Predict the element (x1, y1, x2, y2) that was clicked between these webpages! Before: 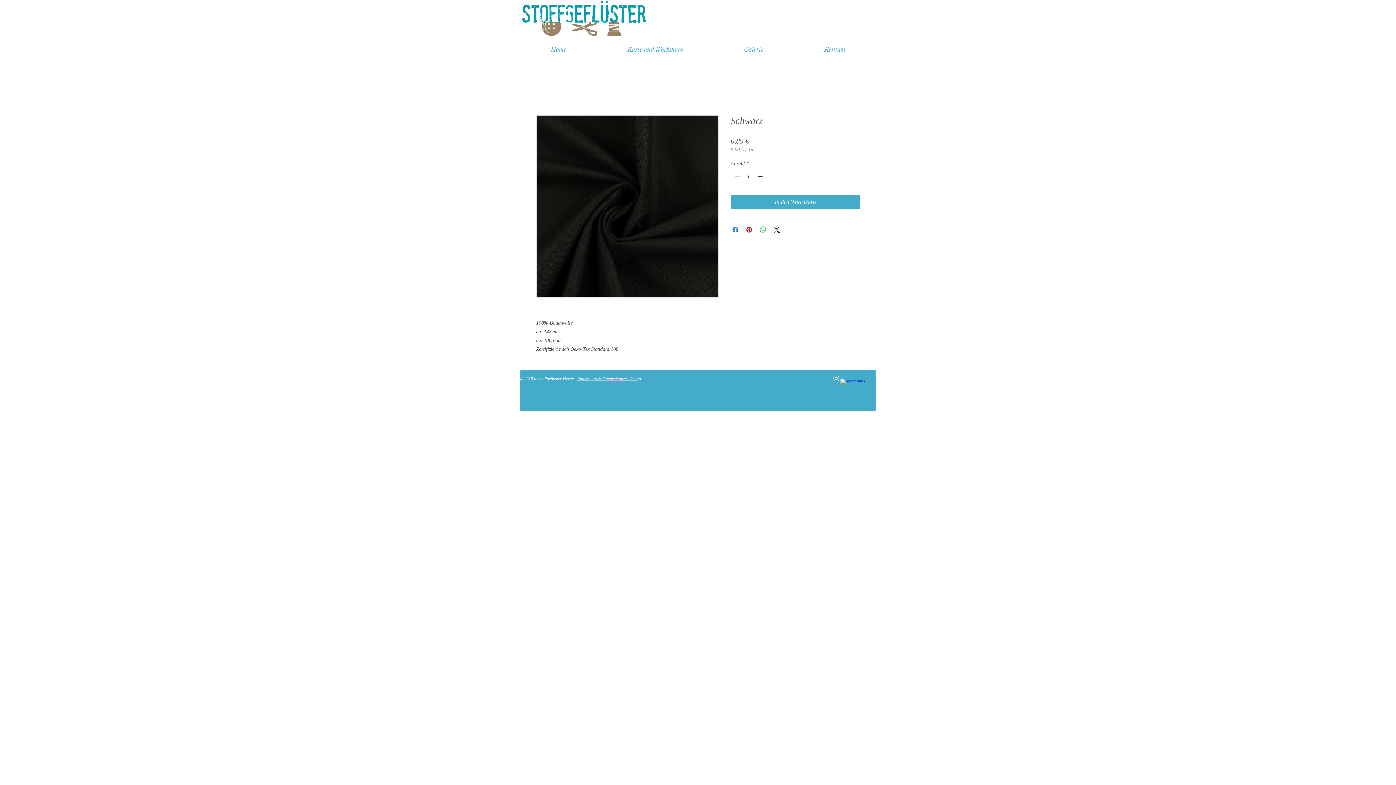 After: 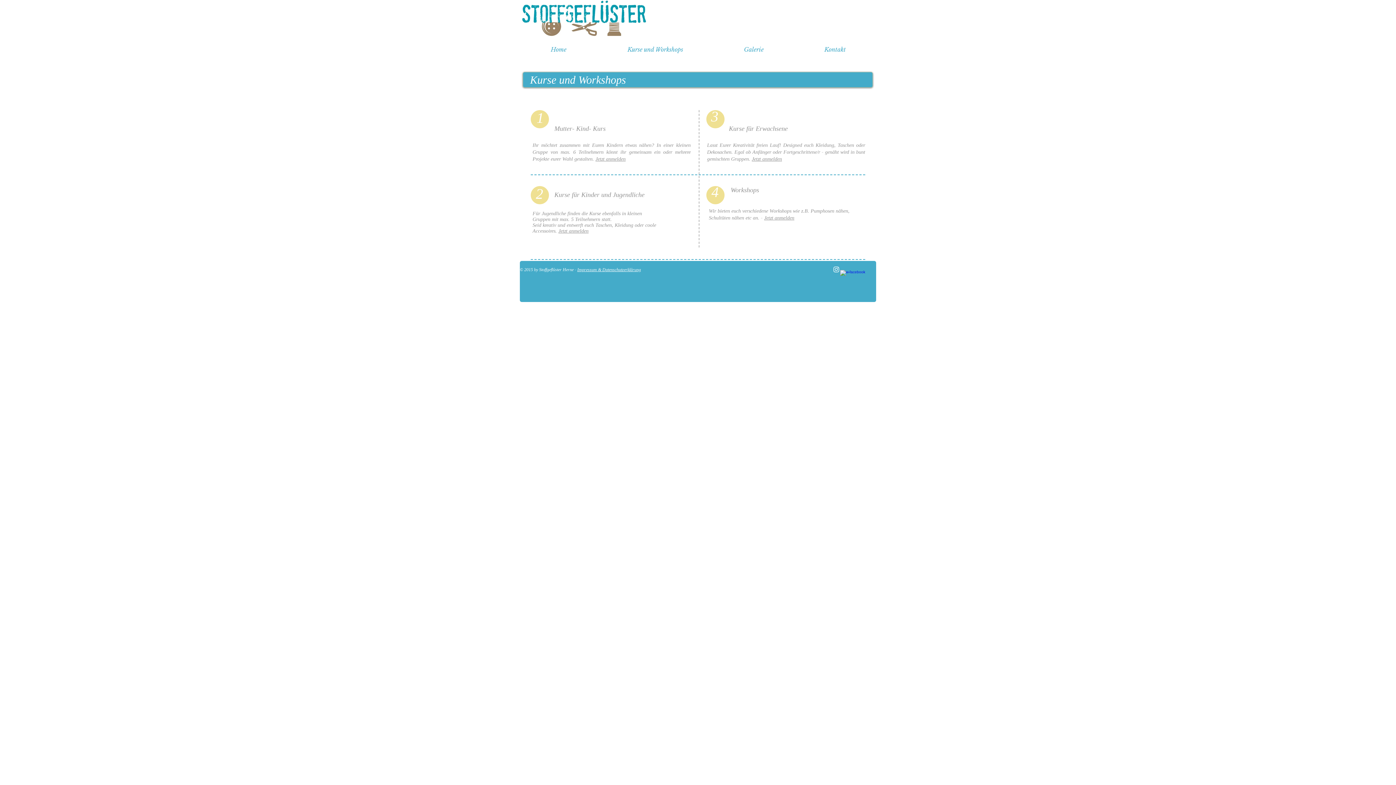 Action: label: Kurse und Workshops bbox: (597, 40, 713, 59)